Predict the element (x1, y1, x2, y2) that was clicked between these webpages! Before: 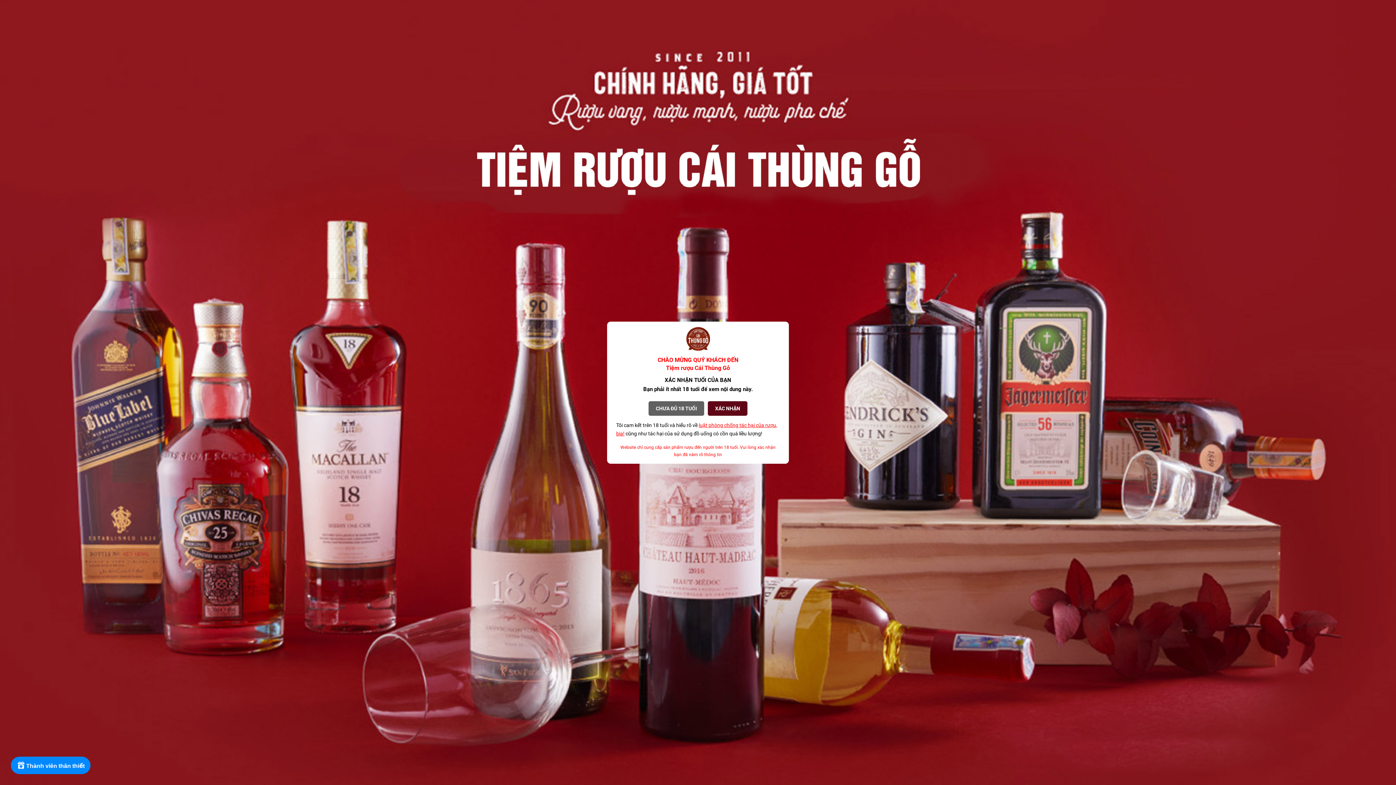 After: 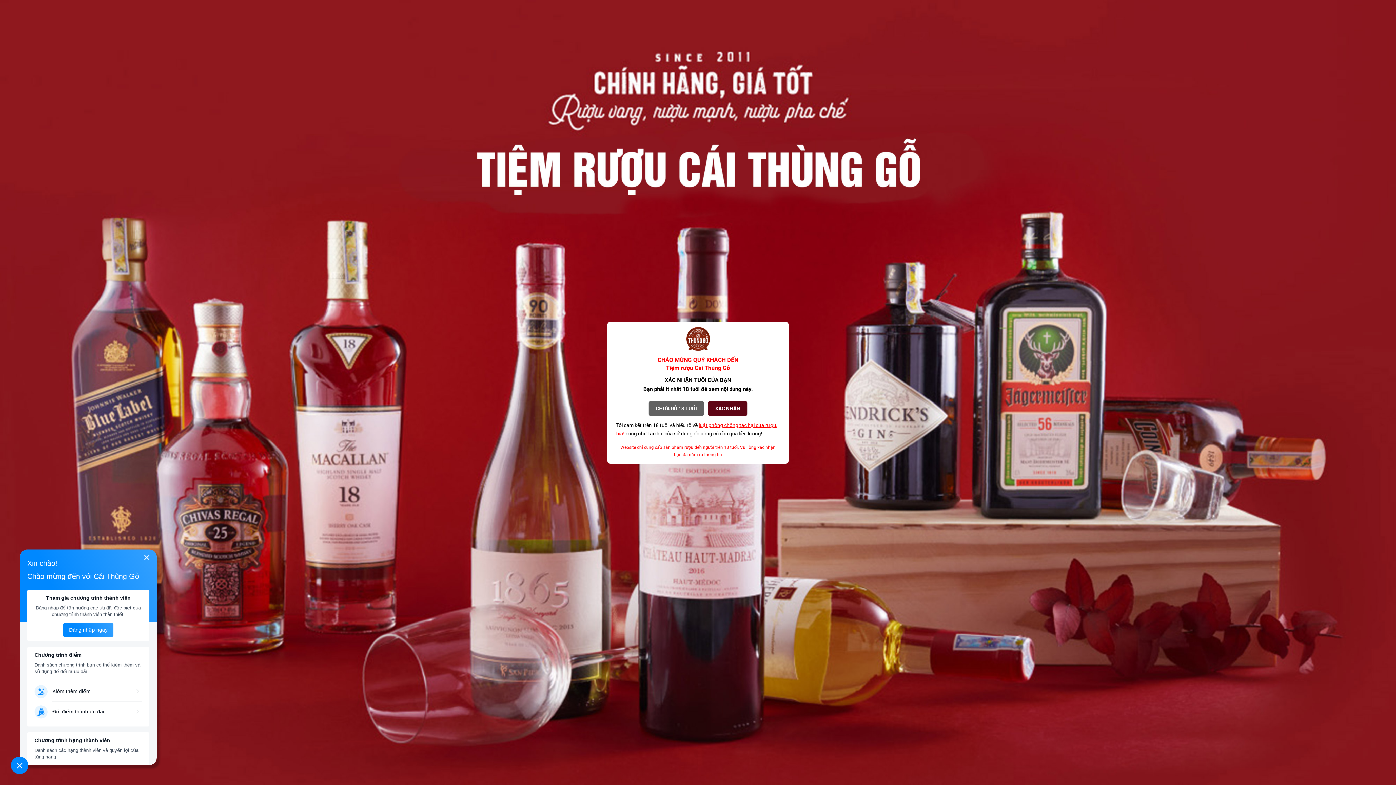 Action: label: Rewards bbox: (10, 757, 90, 774)